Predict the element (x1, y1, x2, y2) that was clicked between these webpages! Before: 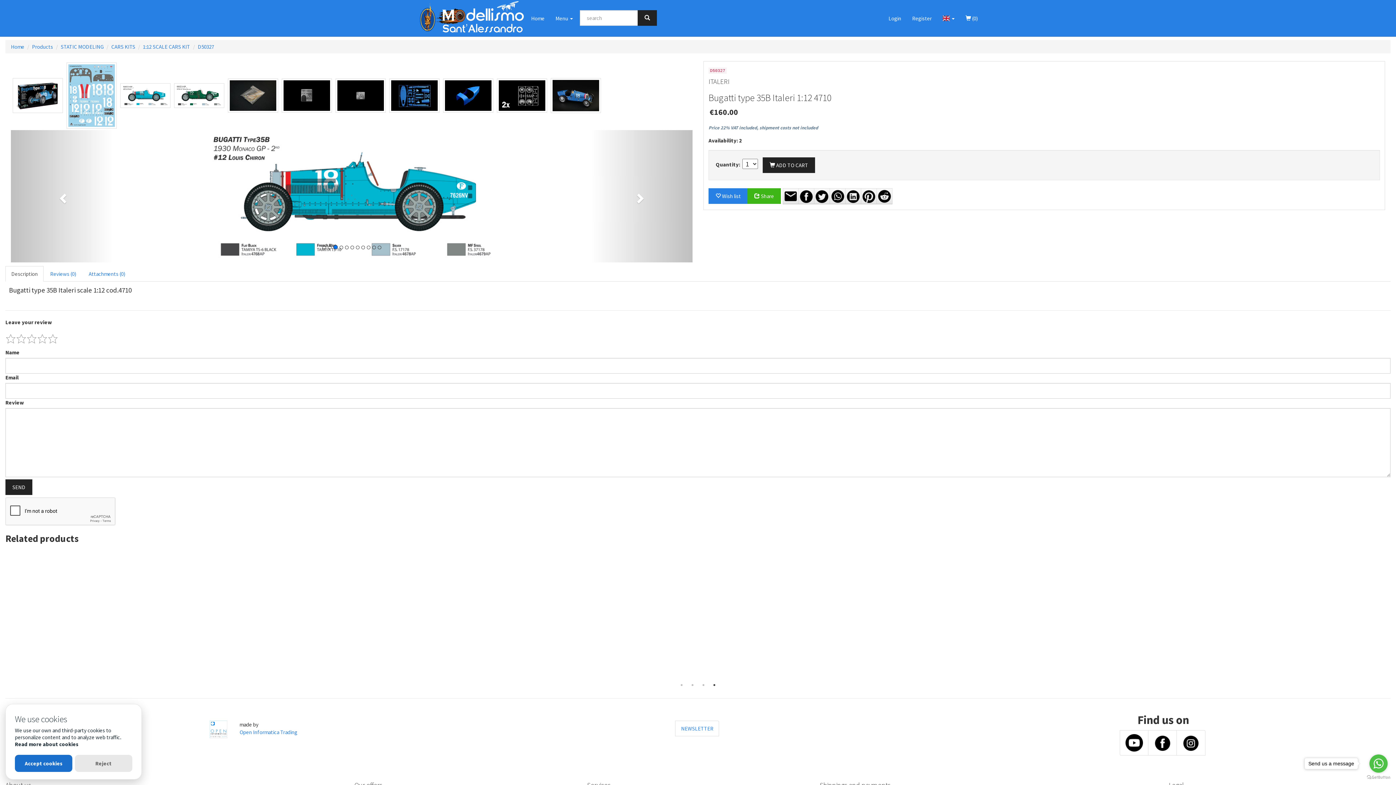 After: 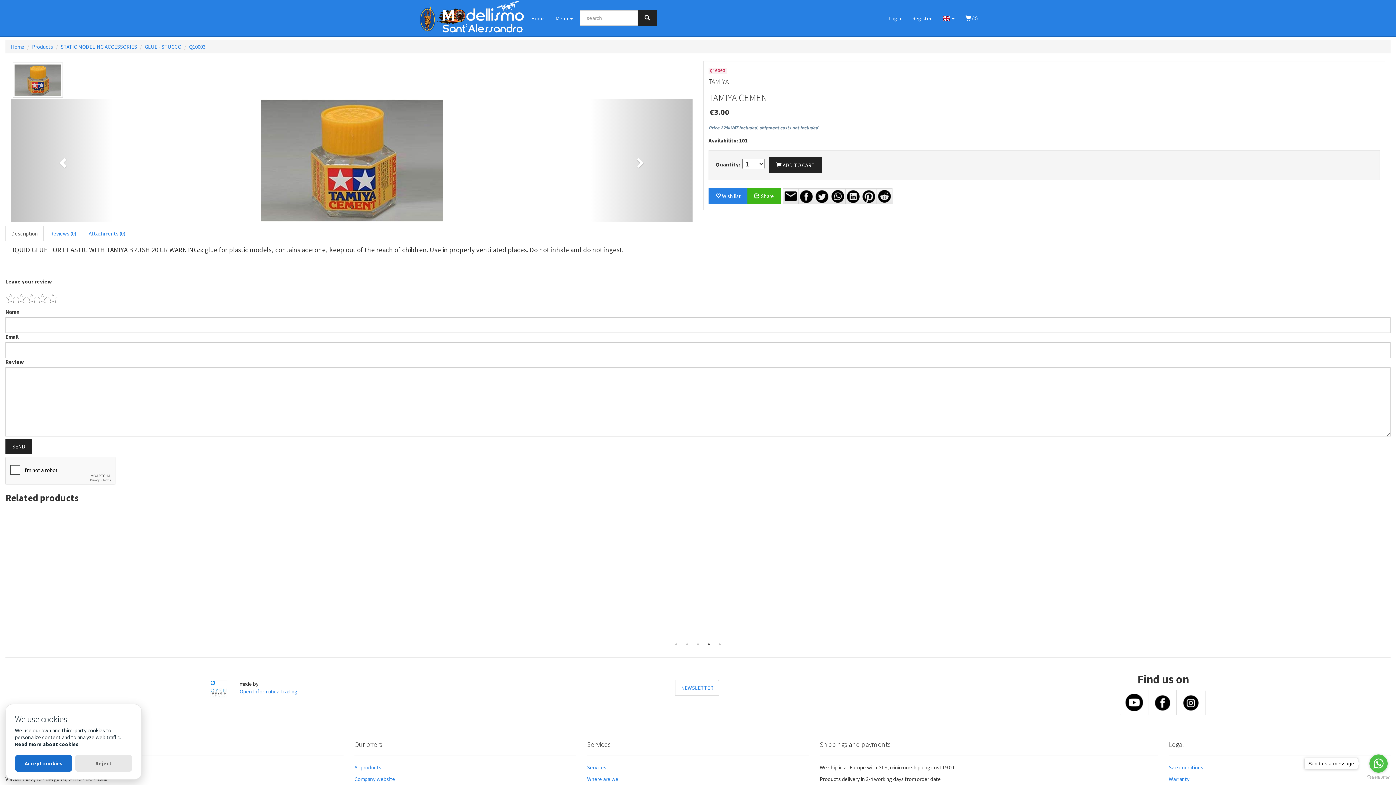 Action: bbox: (930, 671, 1351, 682) label: TAMIYA CEMENT